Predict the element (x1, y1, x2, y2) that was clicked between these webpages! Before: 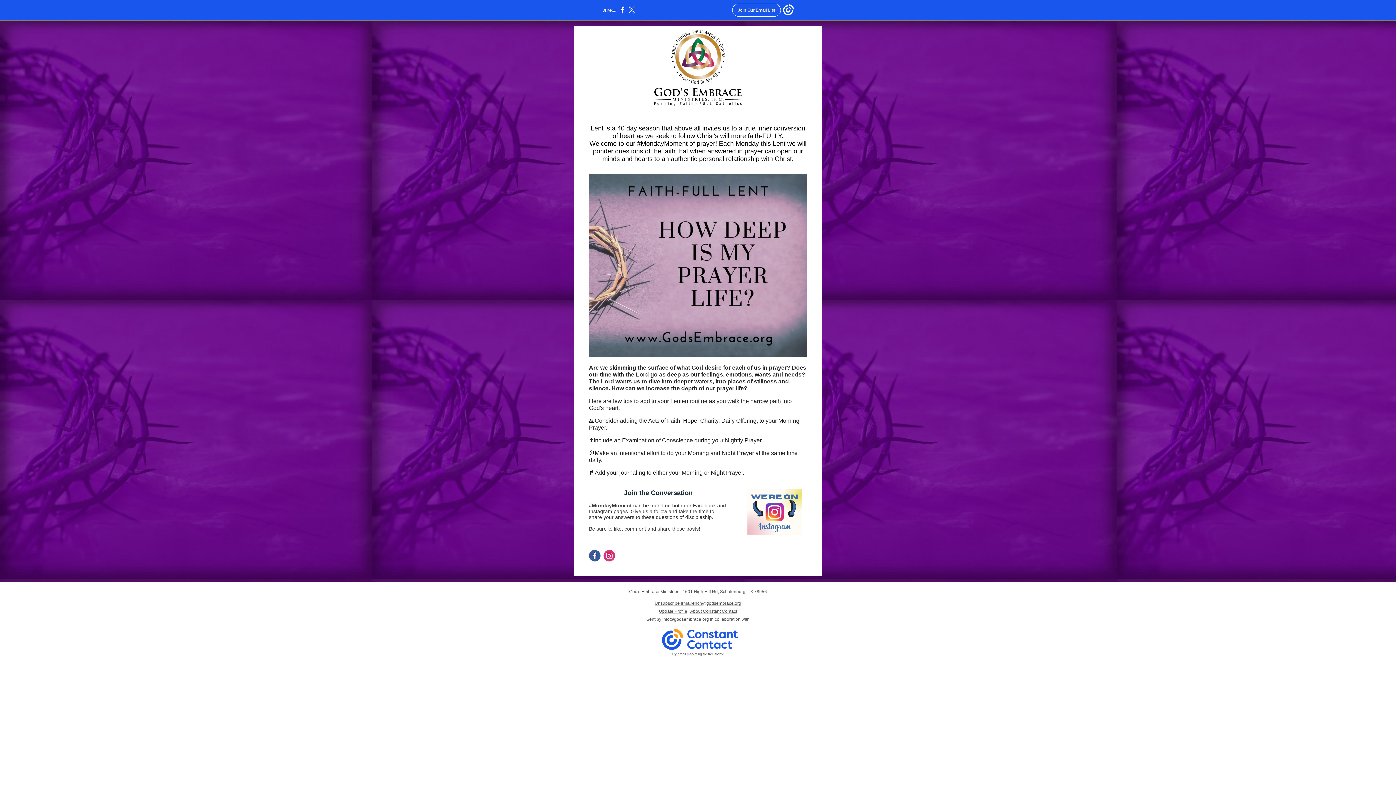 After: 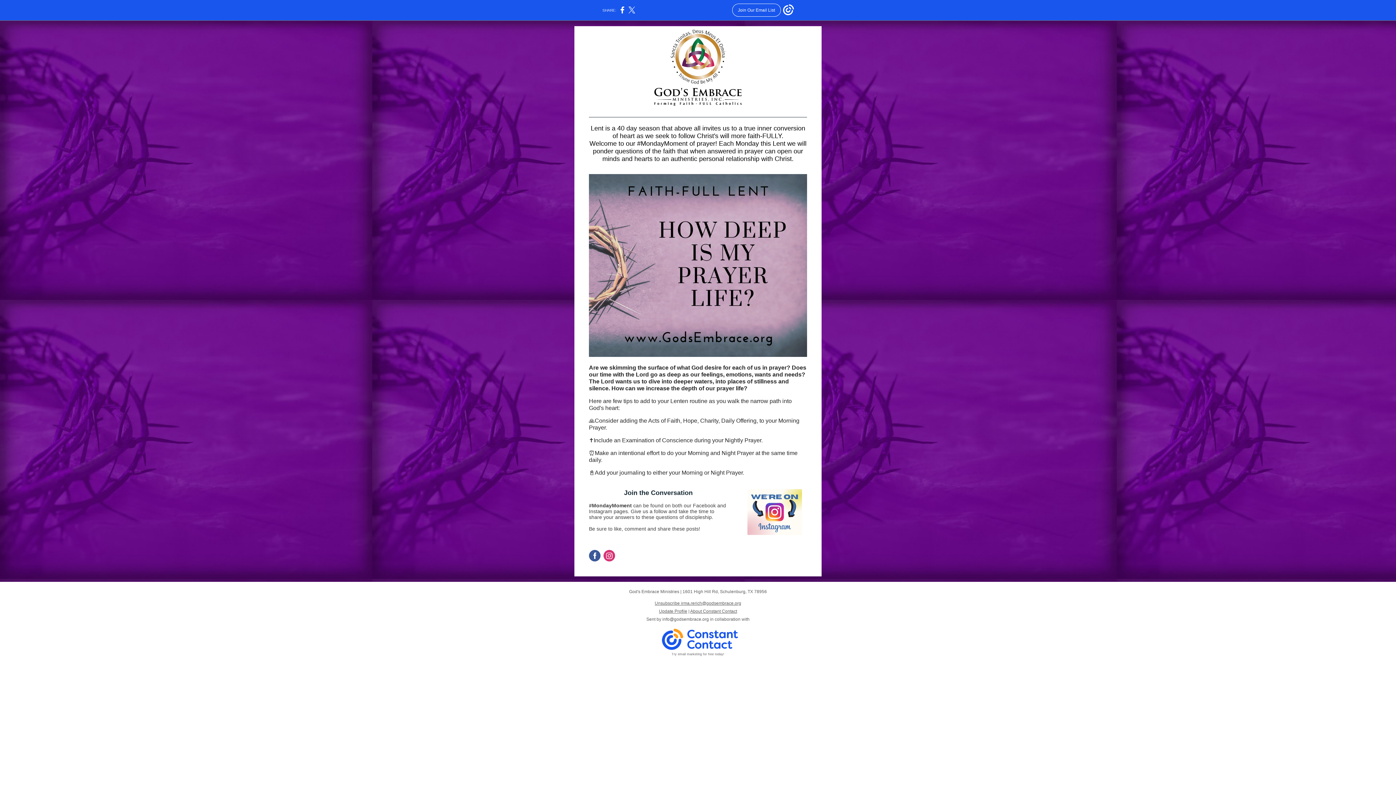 Action: bbox: (662, 617, 709, 622) label: info@godsembrace.org